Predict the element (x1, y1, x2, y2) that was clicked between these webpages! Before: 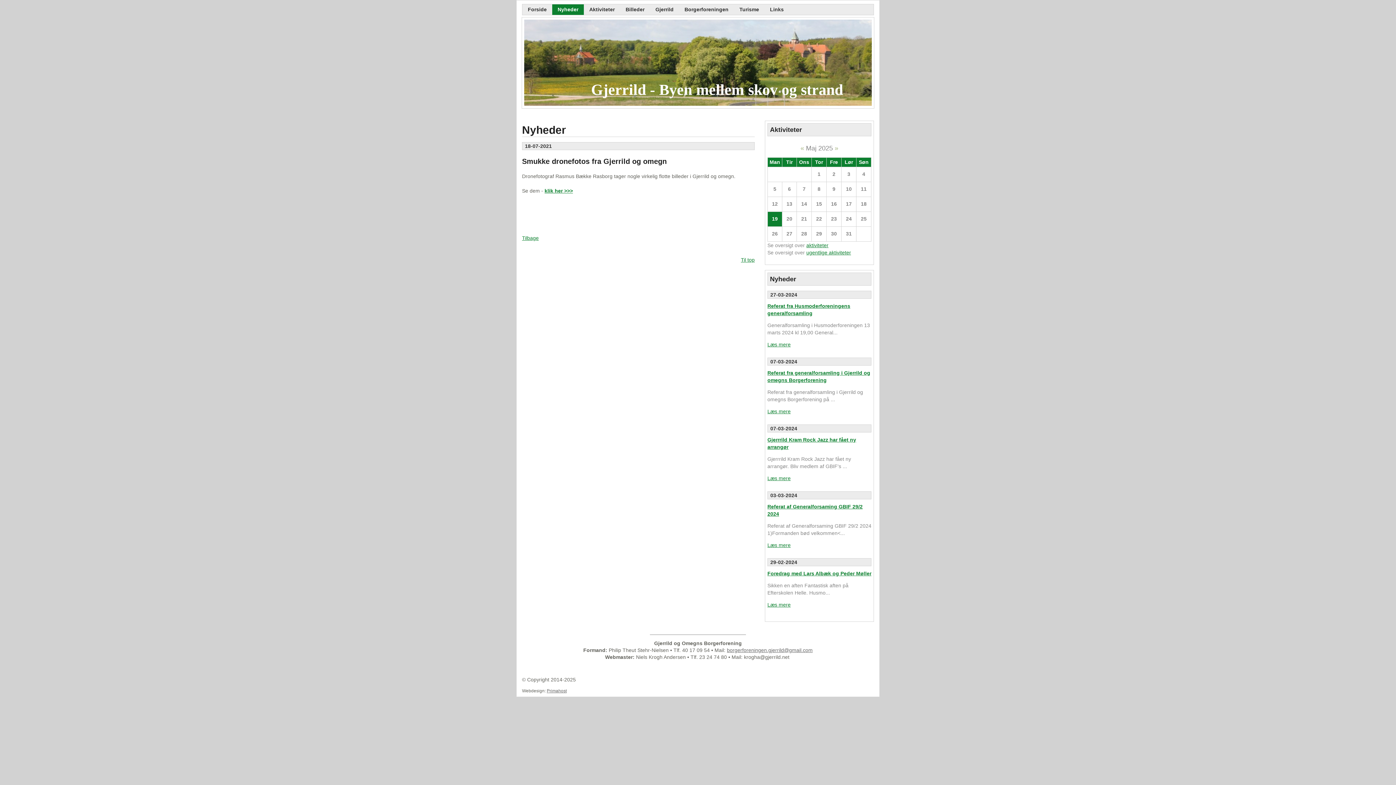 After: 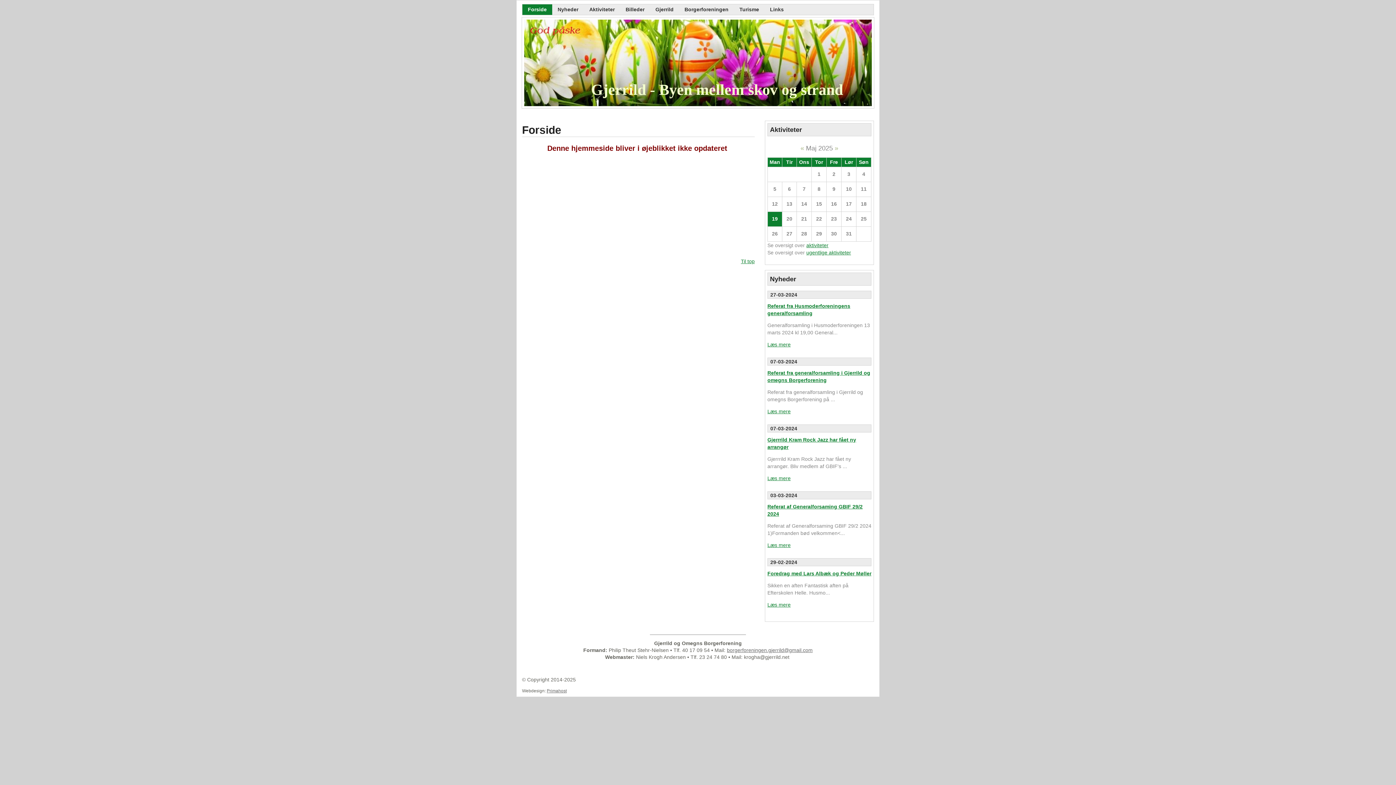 Action: bbox: (806, 249, 851, 255) label: ugentlige aktiviteter